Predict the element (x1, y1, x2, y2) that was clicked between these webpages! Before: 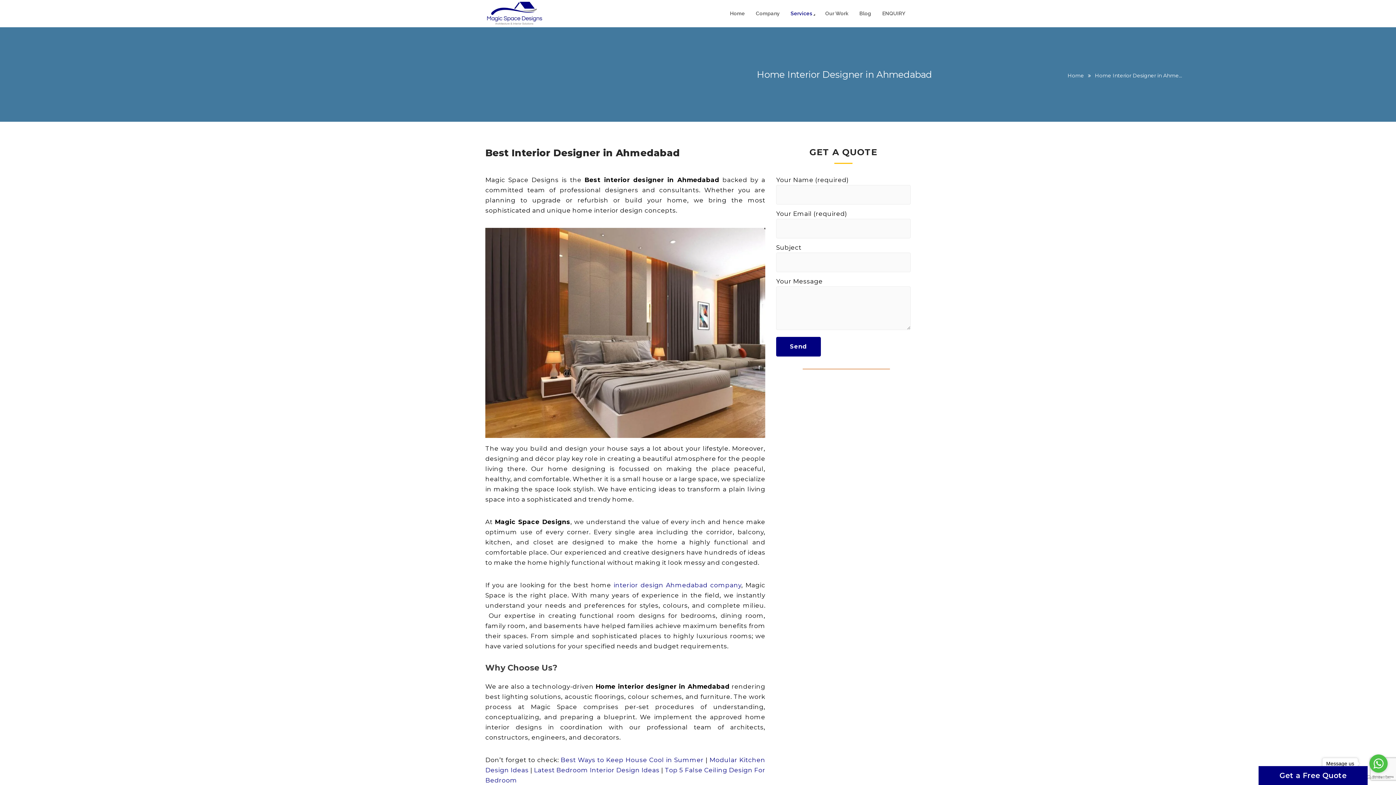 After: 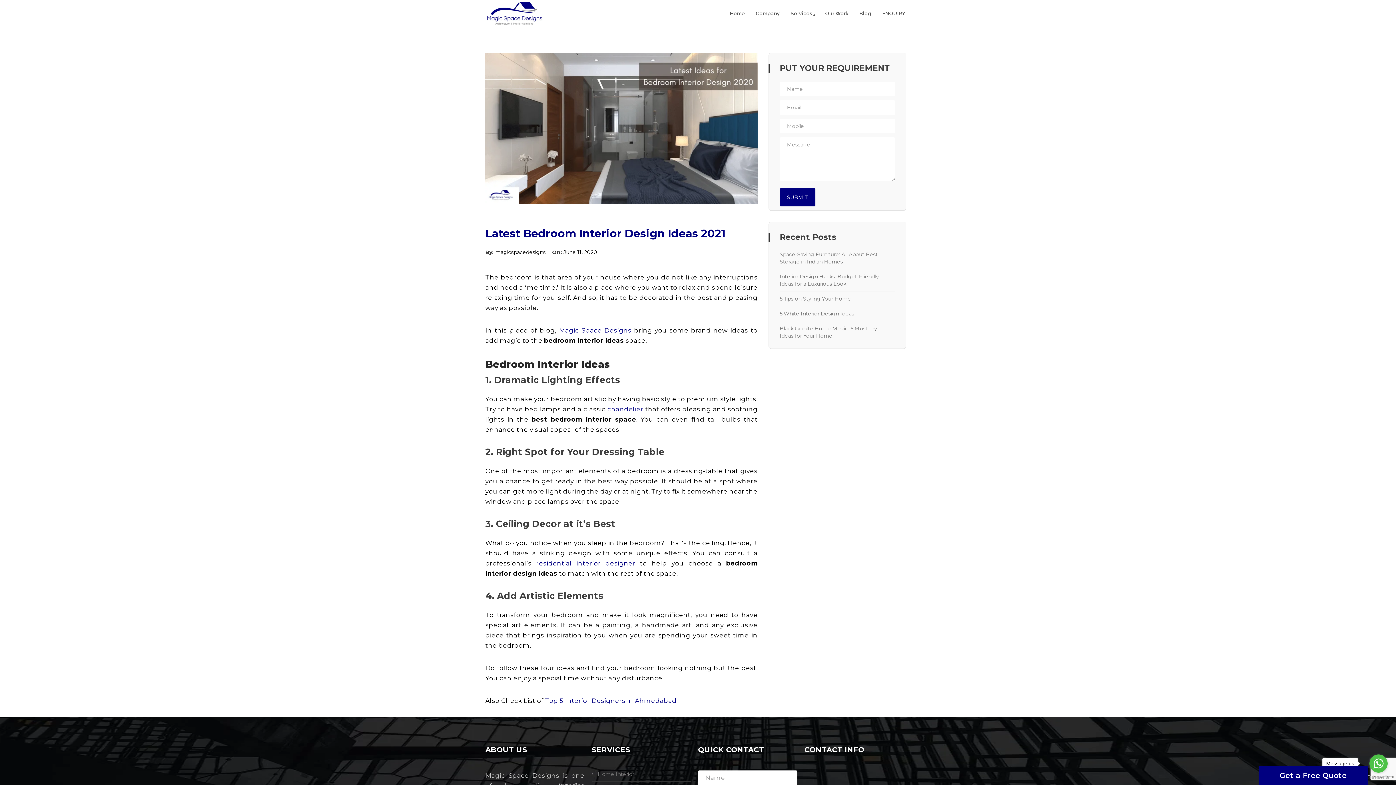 Action: label: Latest Bedroom Interior Design Ideas bbox: (534, 766, 659, 774)